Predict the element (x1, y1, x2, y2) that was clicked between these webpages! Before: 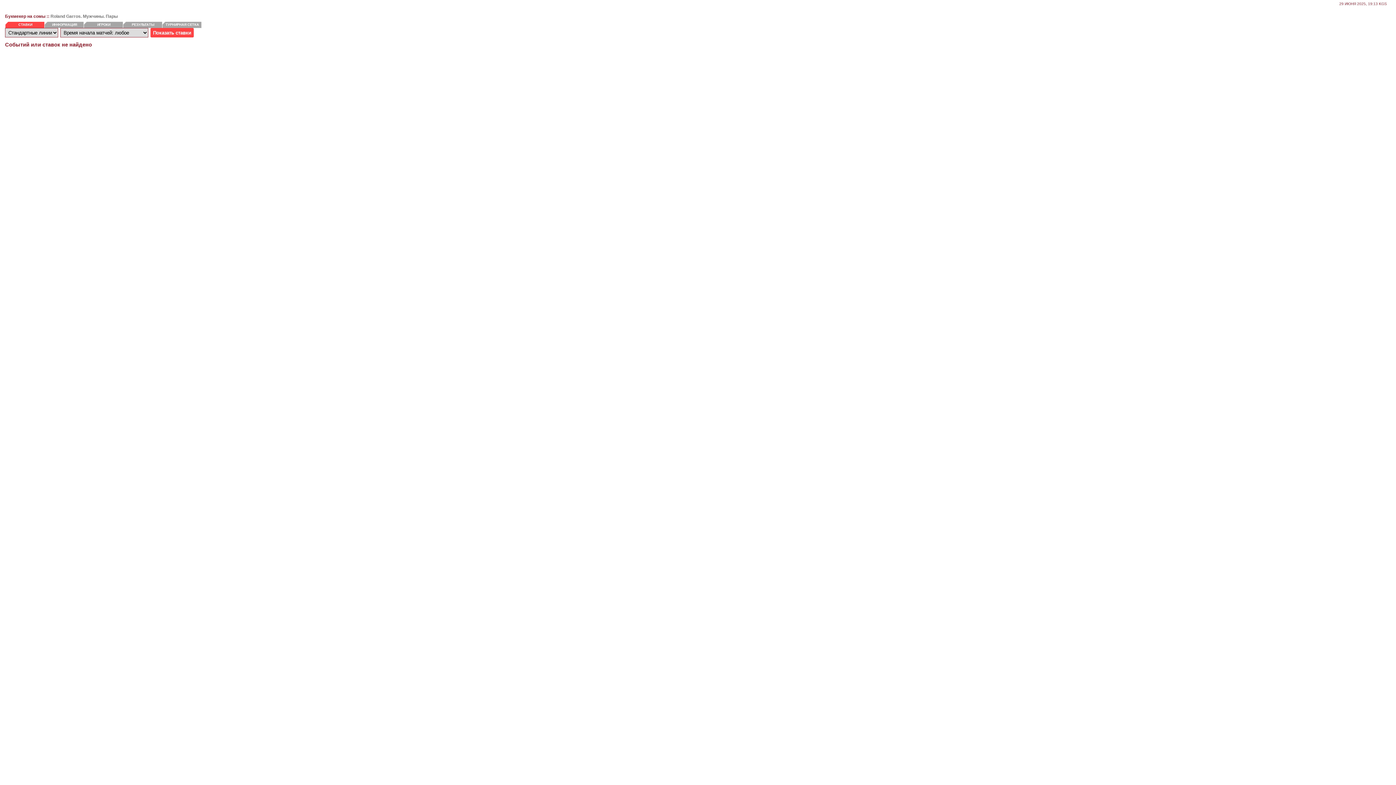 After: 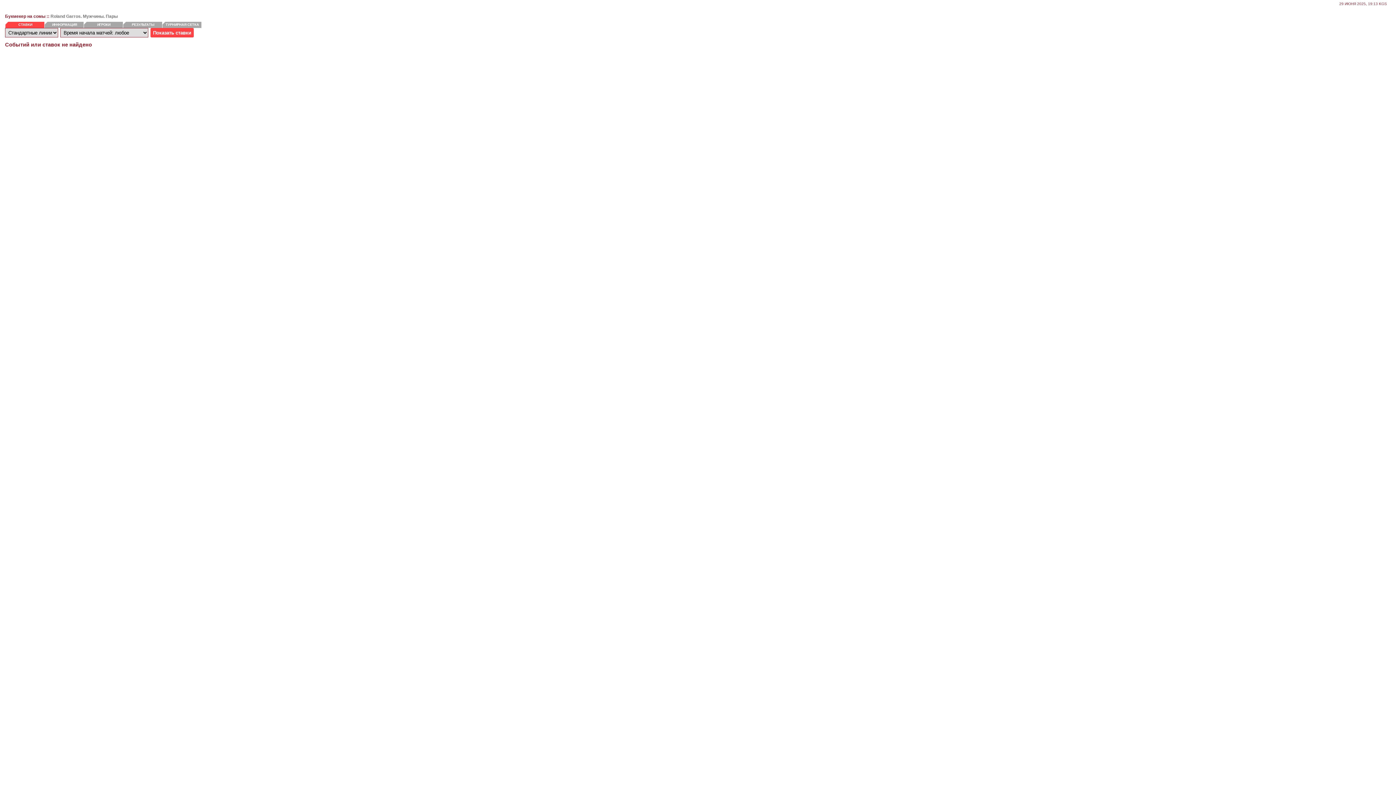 Action: bbox: (97, 21, 110, 26) label: ИГРОКИ